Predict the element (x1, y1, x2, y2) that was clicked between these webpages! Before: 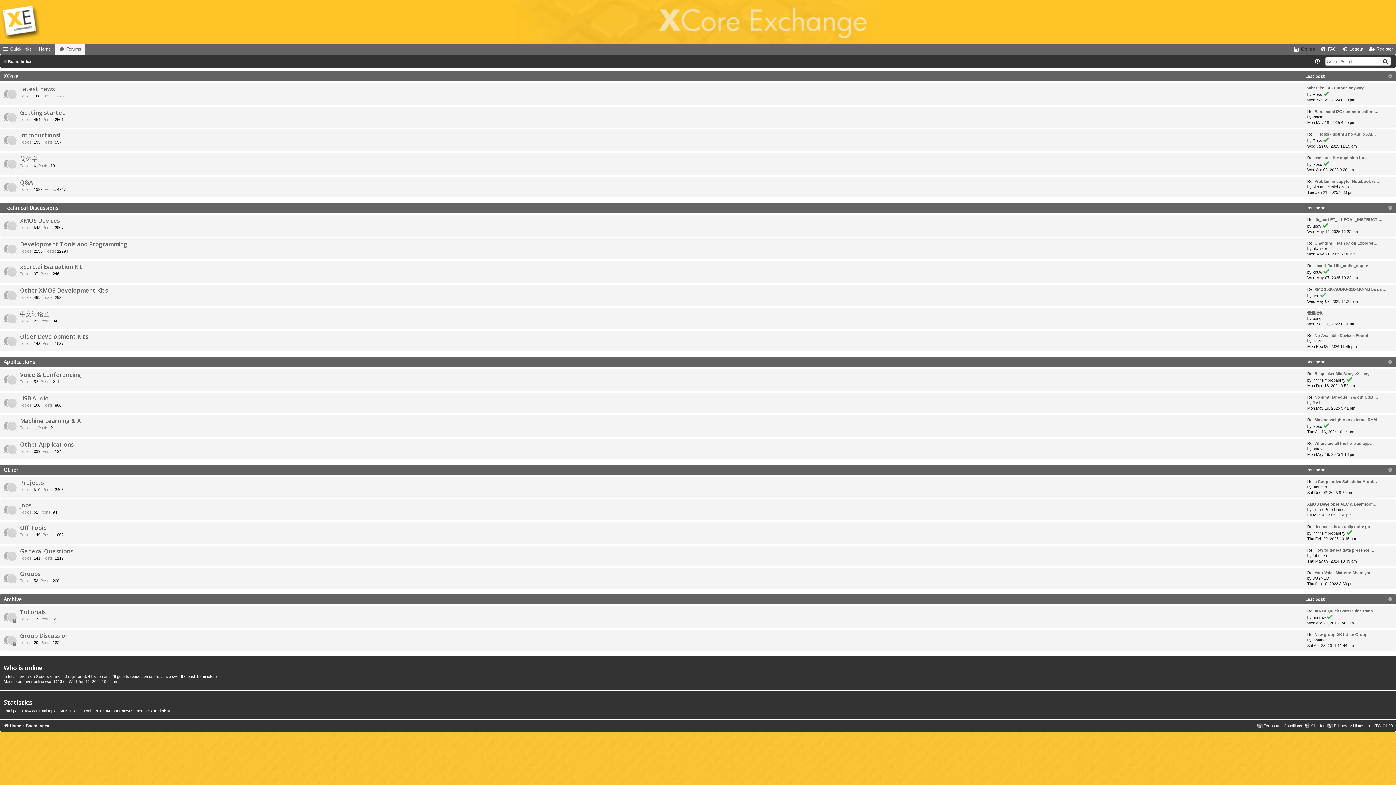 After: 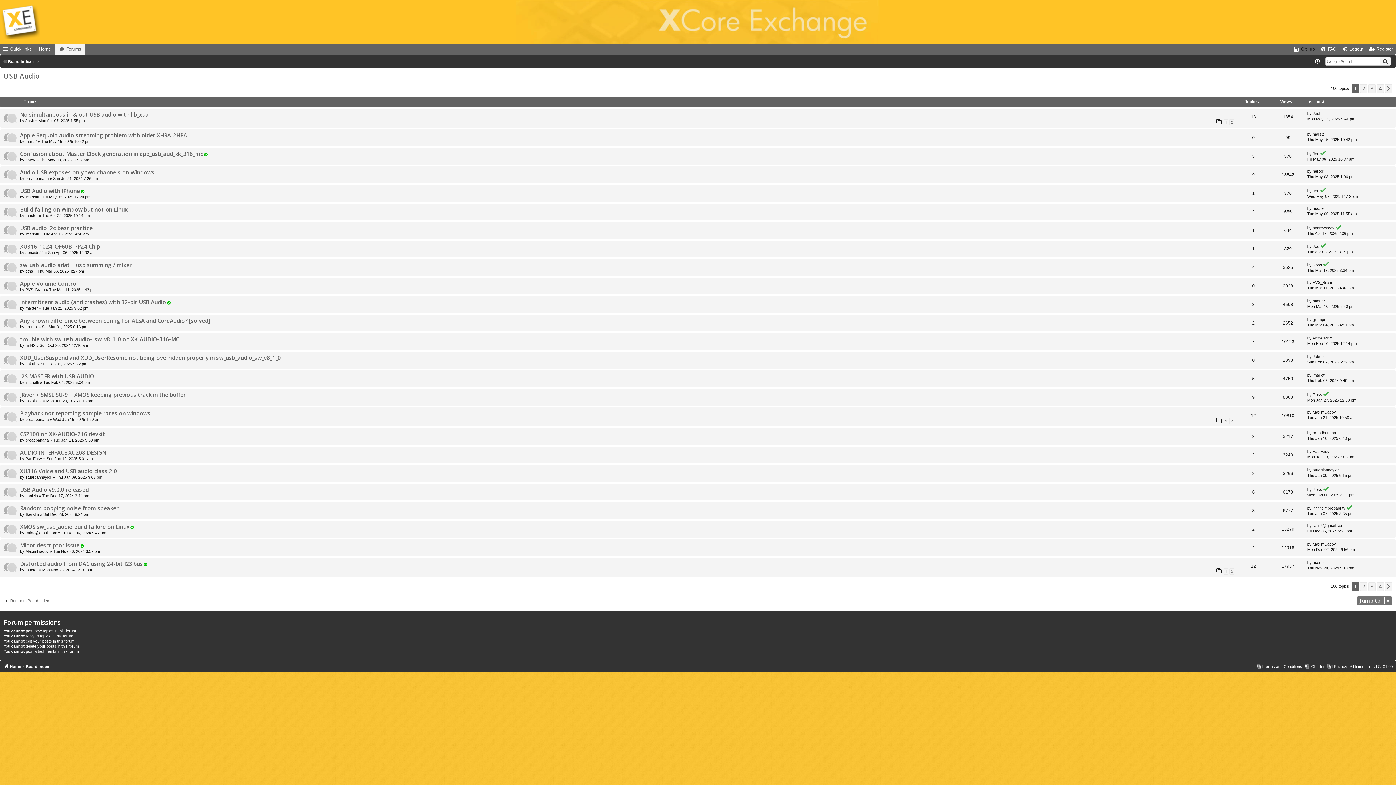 Action: label: USB Audio bbox: (20, 394, 48, 403)